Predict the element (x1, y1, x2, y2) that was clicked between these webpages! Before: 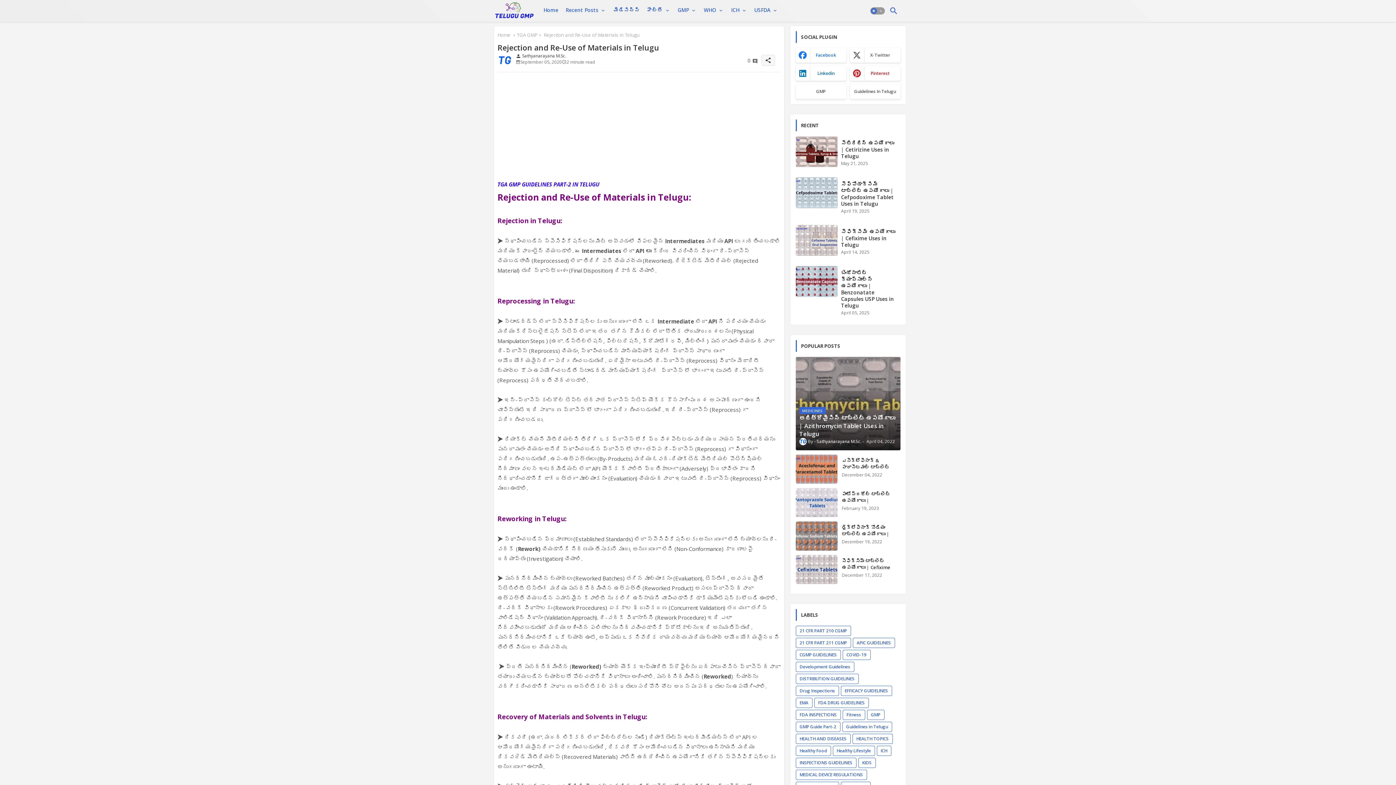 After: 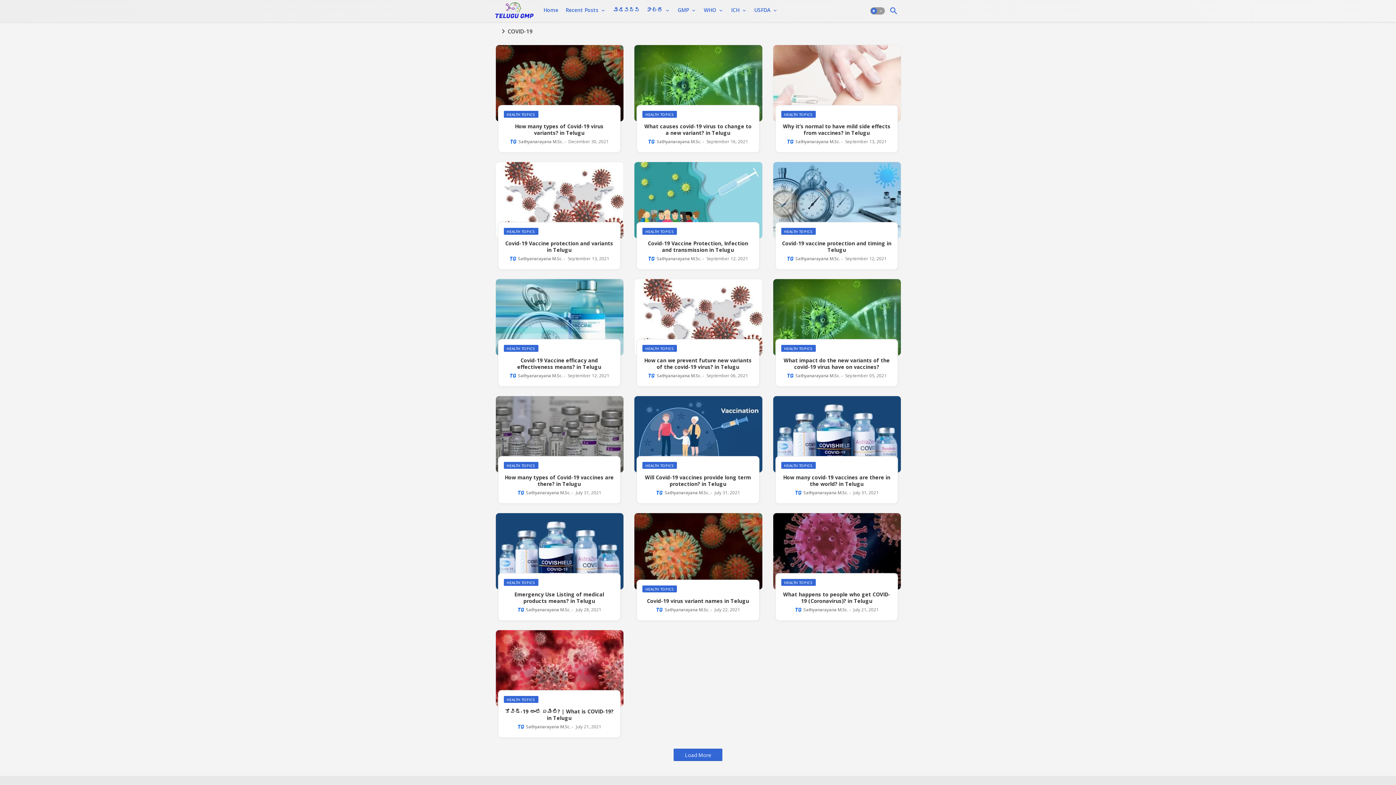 Action: bbox: (842, 650, 870, 660) label: COVID-19